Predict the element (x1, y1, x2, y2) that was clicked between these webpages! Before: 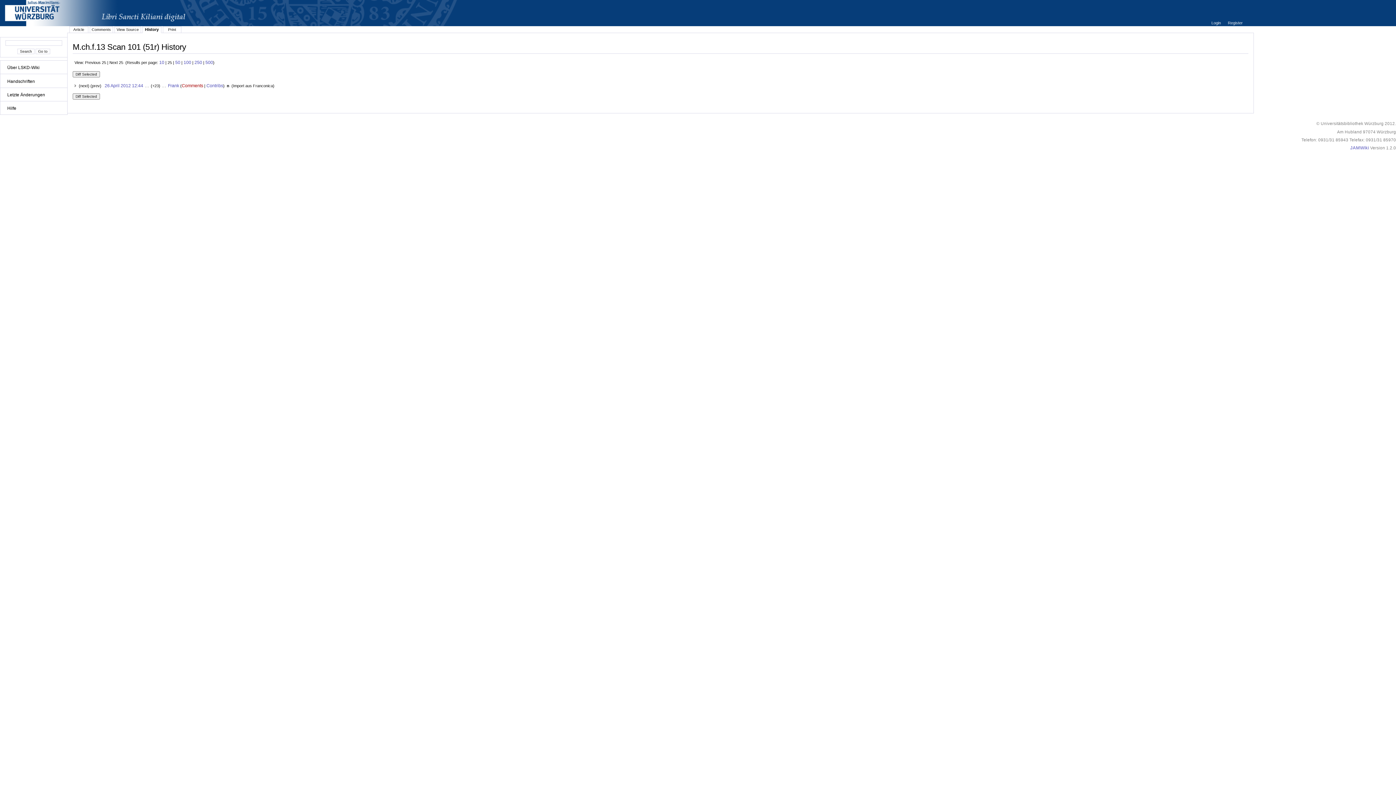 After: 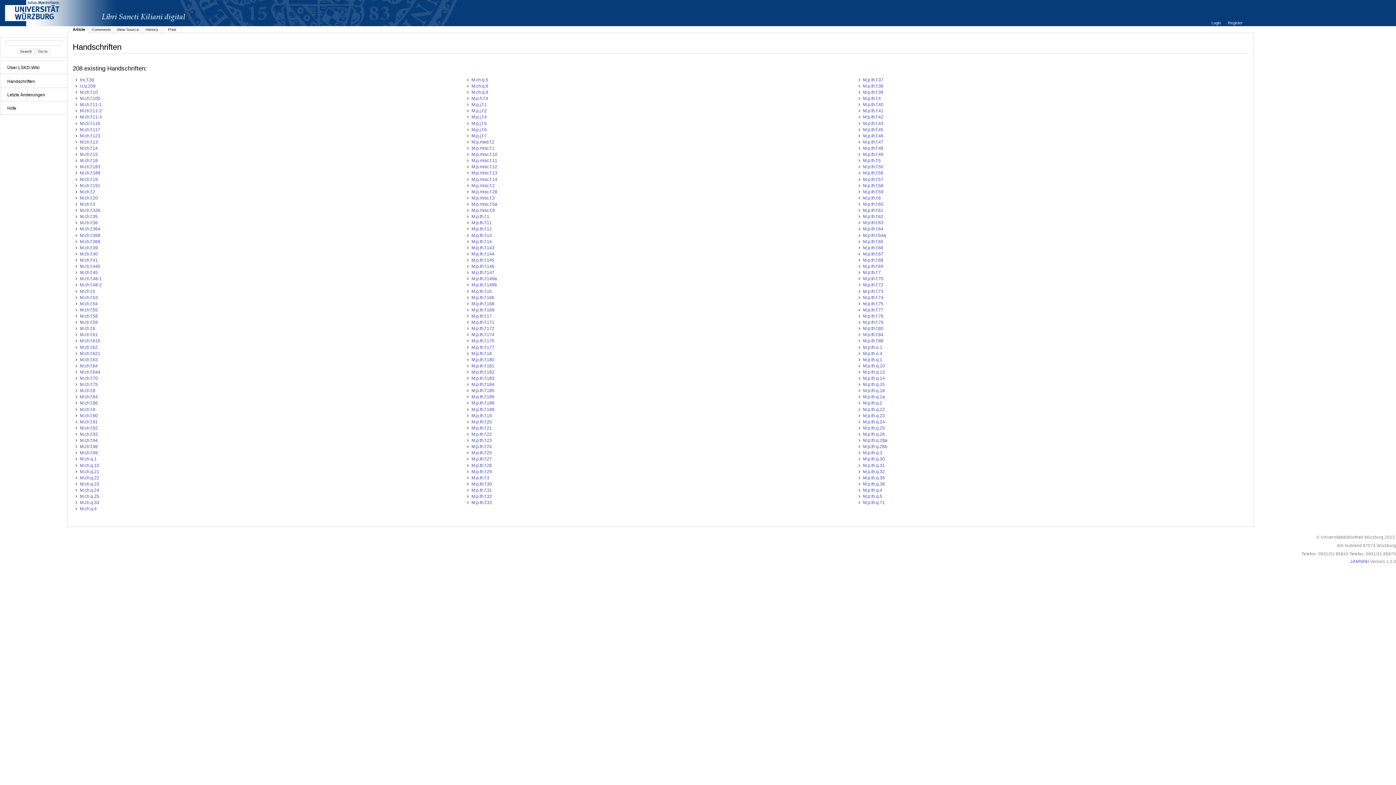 Action: bbox: (3, 78, 64, 84) label: Handschriften